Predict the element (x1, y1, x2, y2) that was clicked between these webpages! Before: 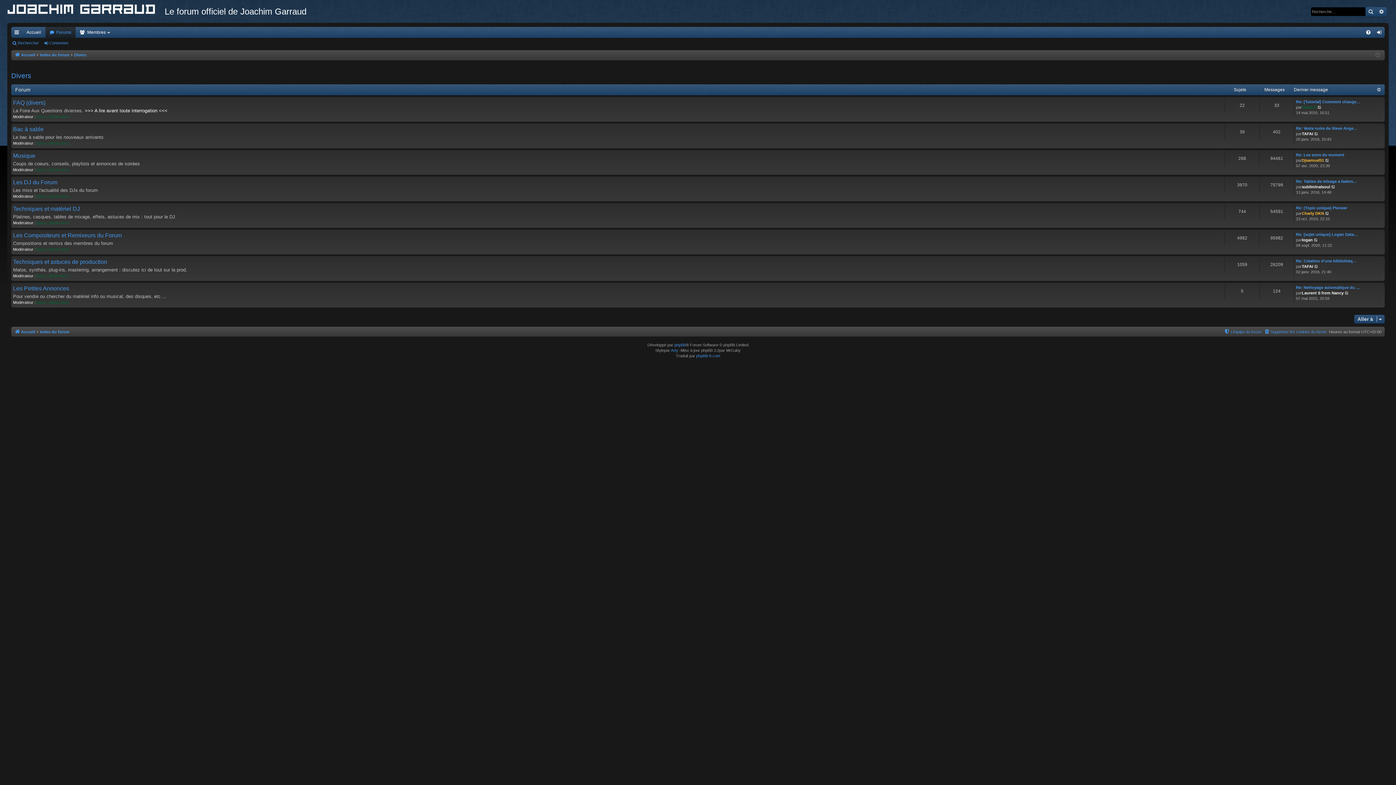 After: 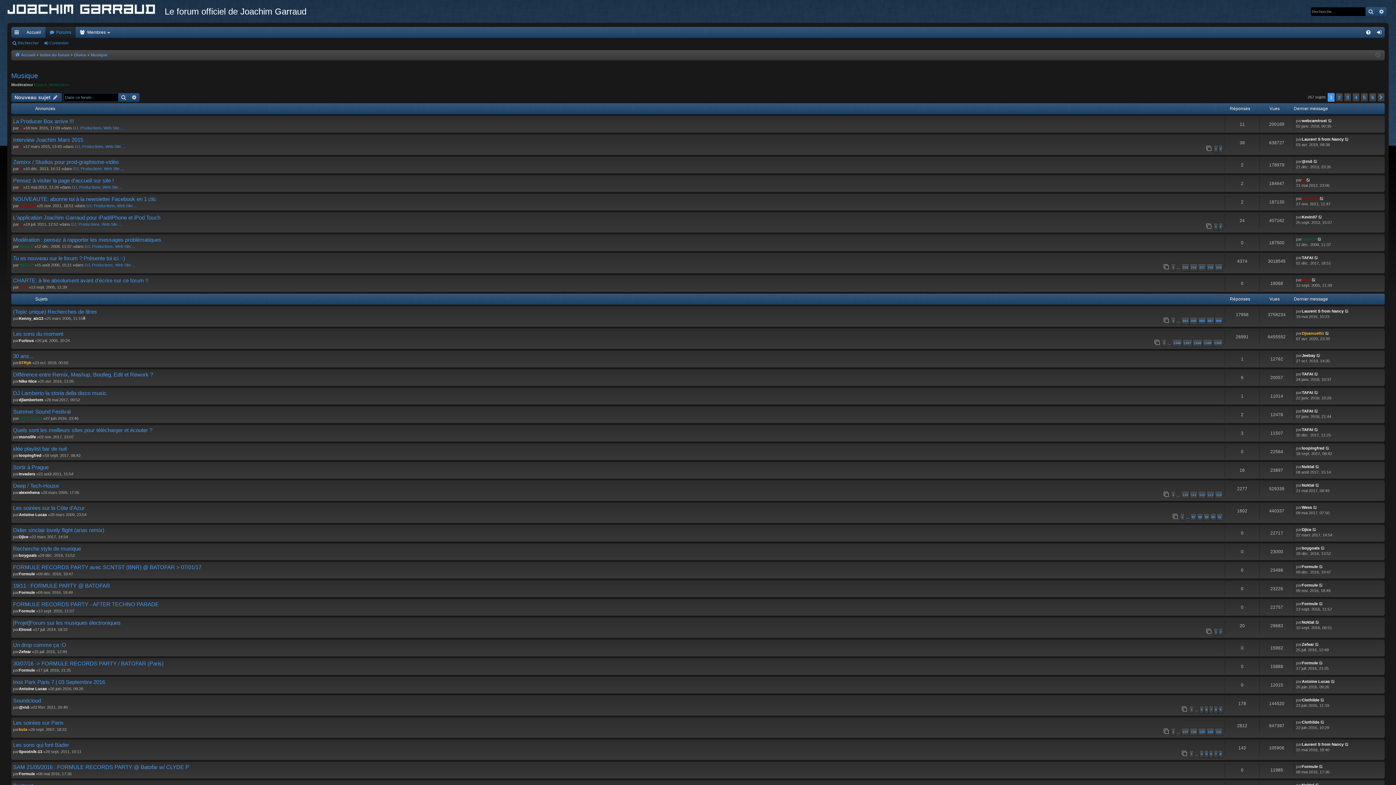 Action: bbox: (13, 152, 35, 160) label: Musique